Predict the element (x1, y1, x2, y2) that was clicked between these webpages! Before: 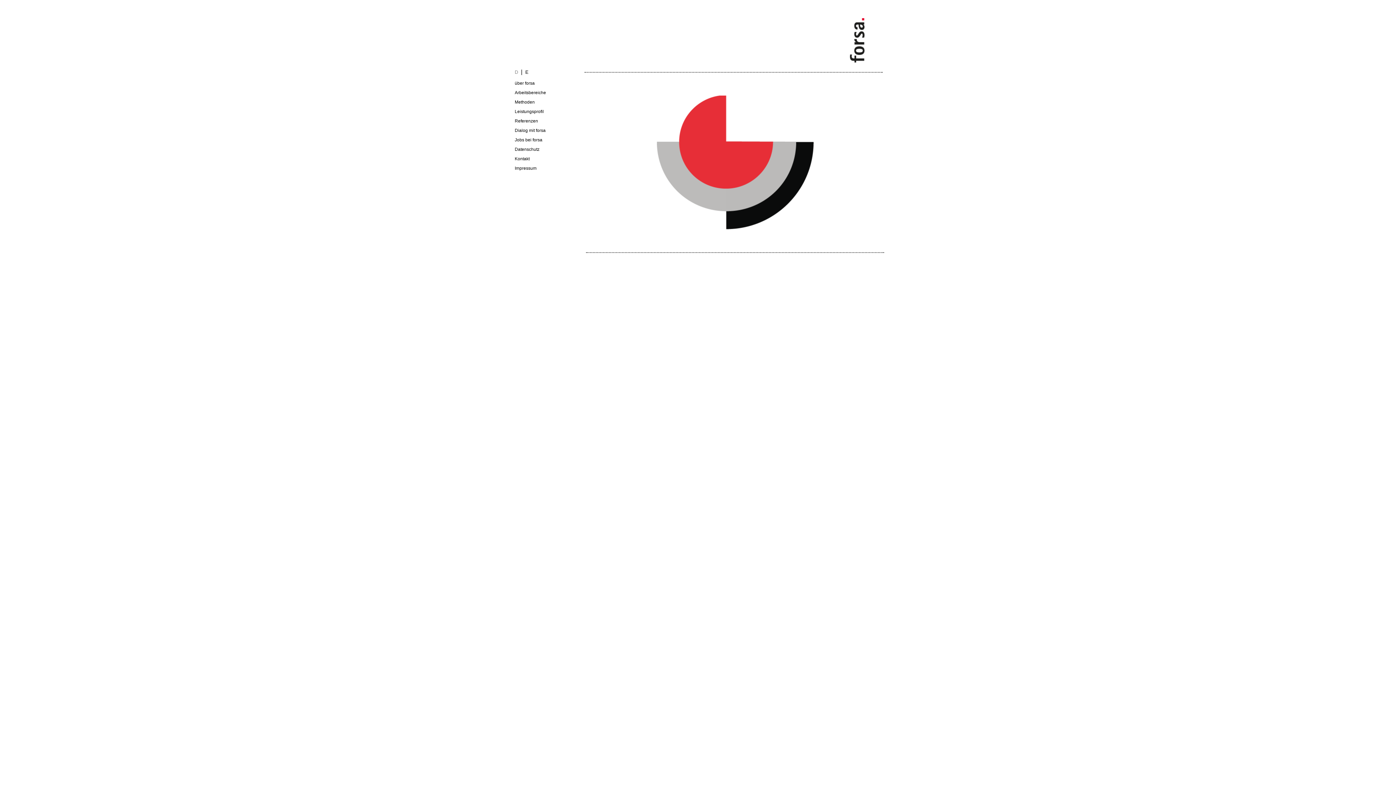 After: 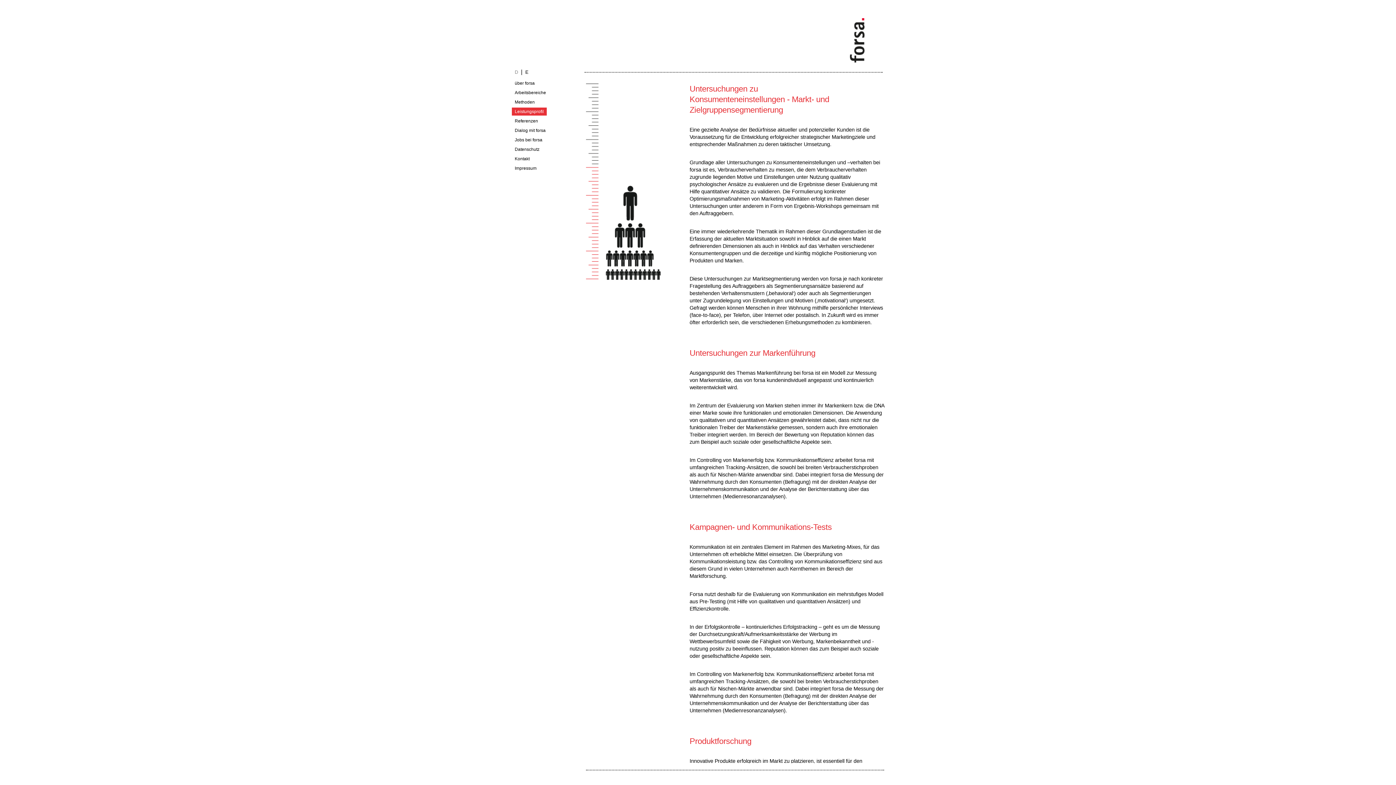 Action: bbox: (512, 107, 546, 115) label: Leistungsprofil